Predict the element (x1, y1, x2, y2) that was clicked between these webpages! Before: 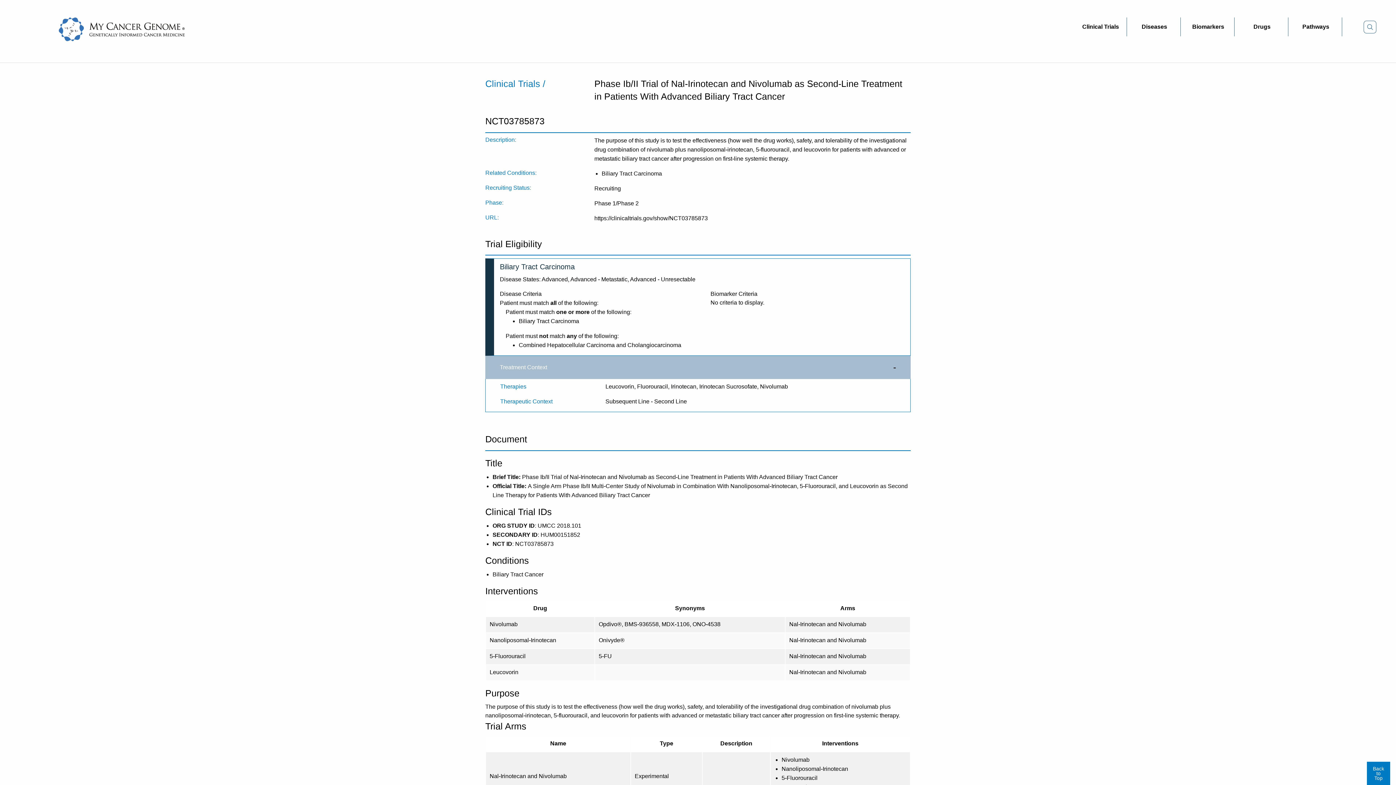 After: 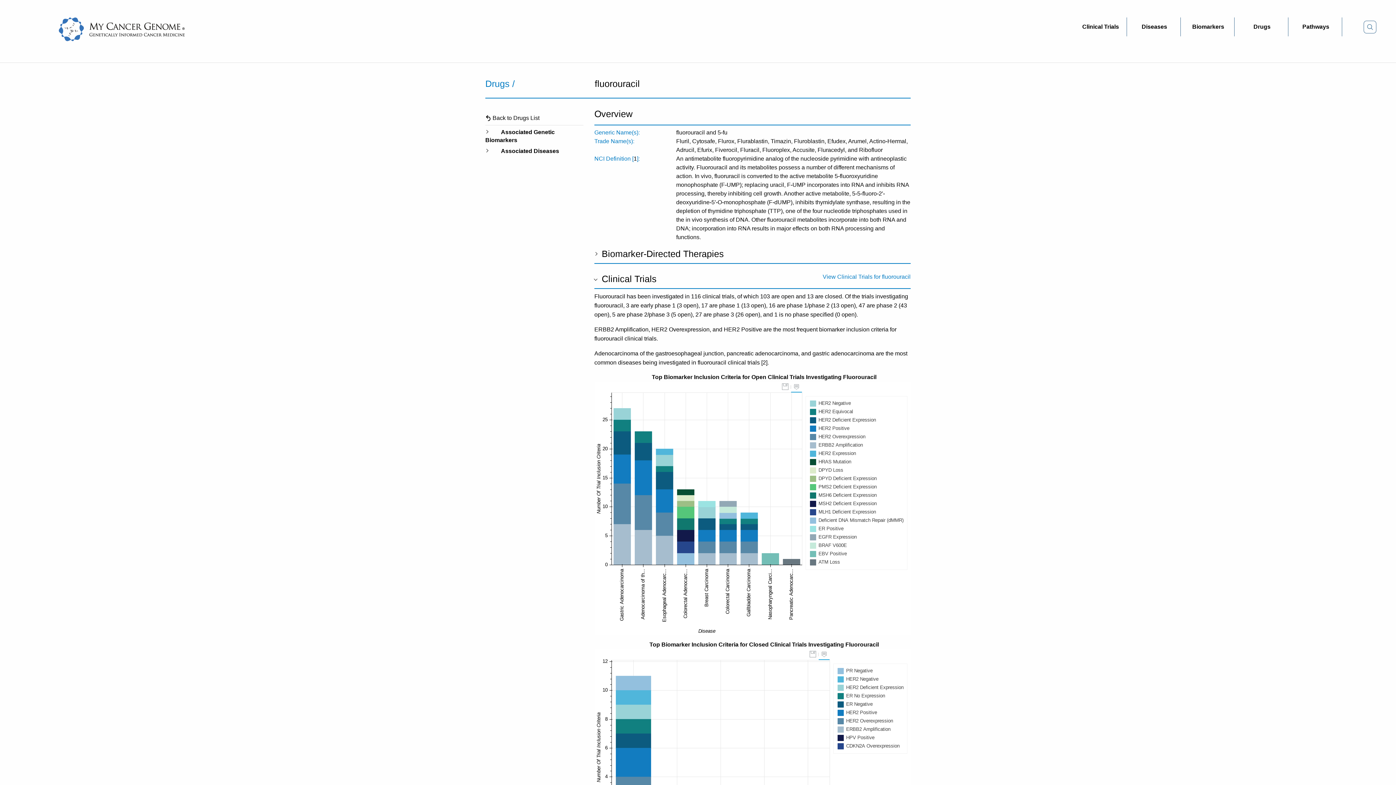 Action: label: Fluorouracil bbox: (637, 383, 668, 389)